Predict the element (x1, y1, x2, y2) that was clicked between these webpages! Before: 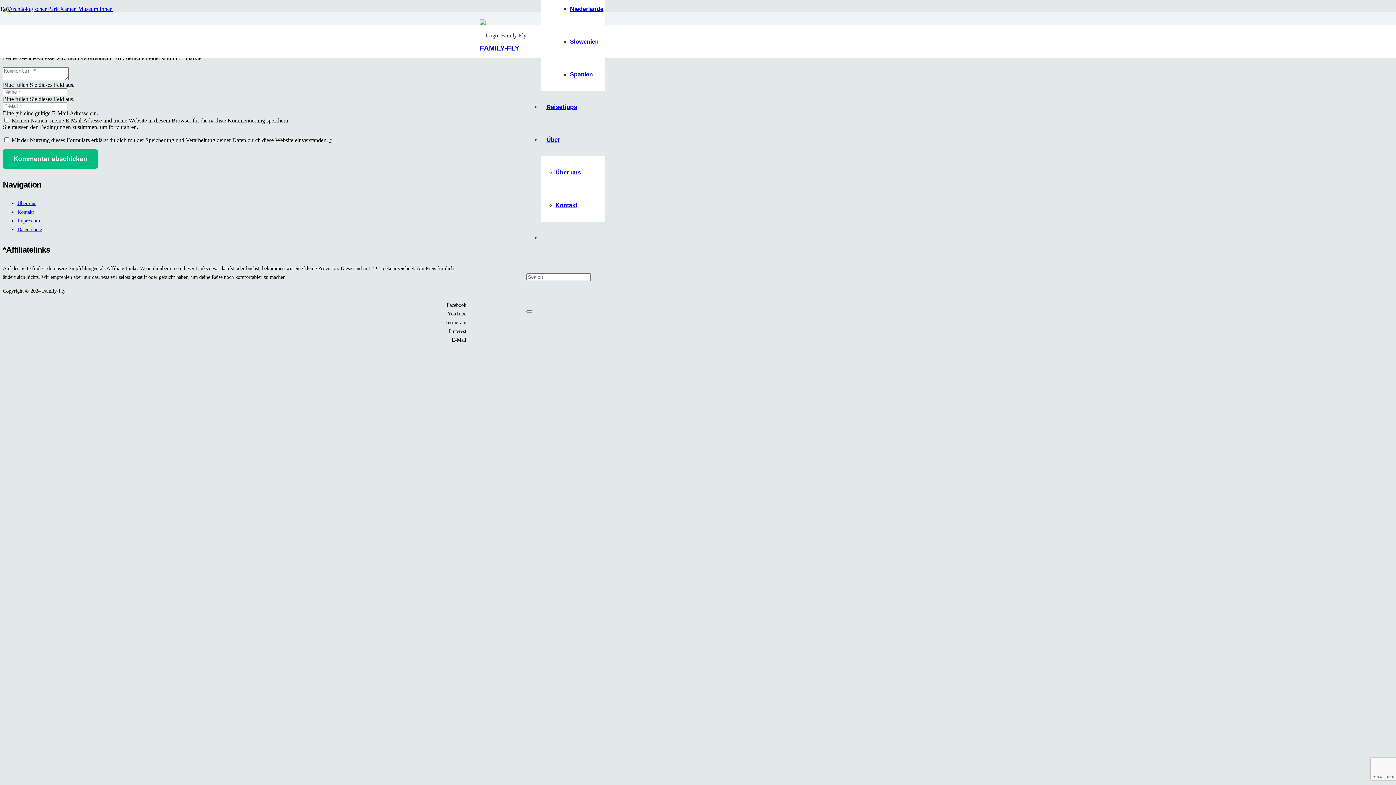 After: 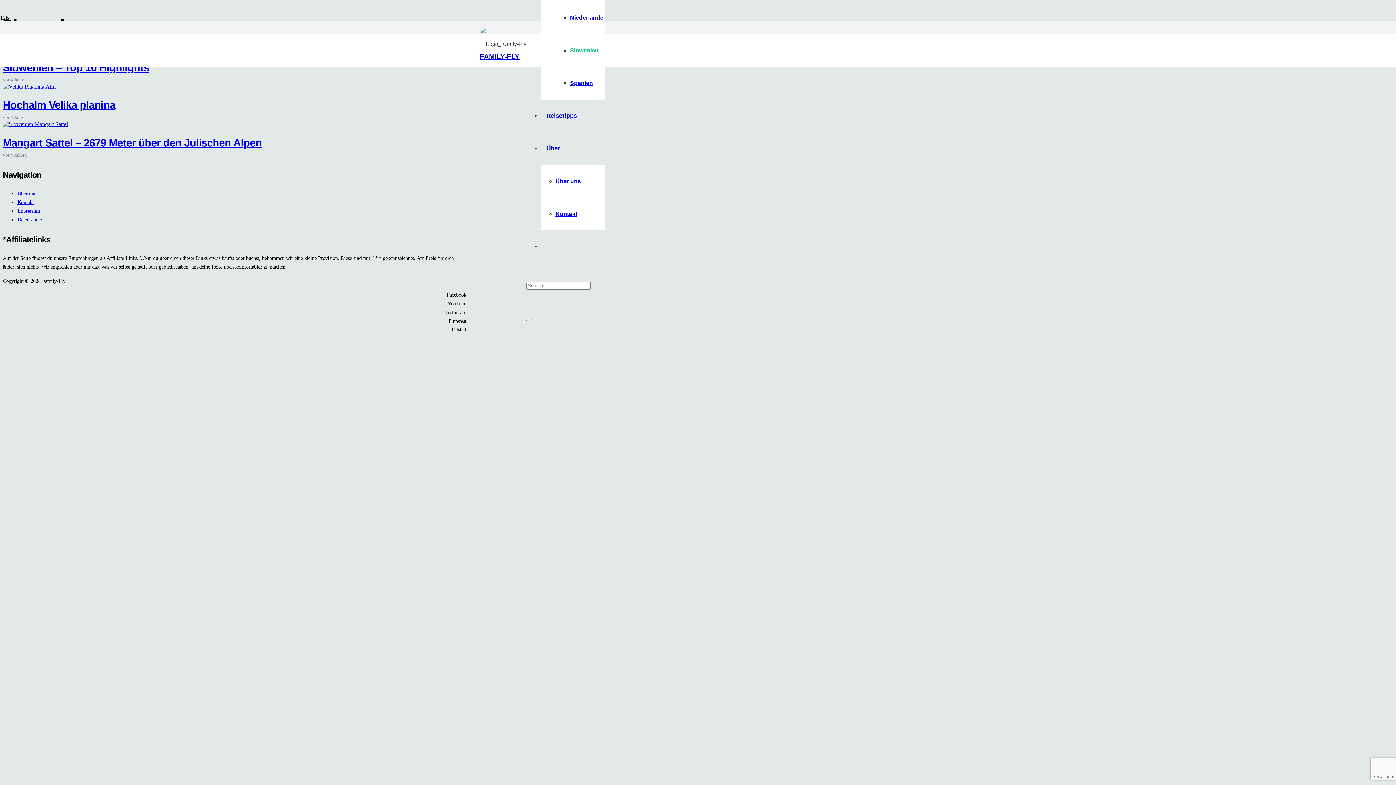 Action: bbox: (570, 38, 598, 44) label: Slowenien